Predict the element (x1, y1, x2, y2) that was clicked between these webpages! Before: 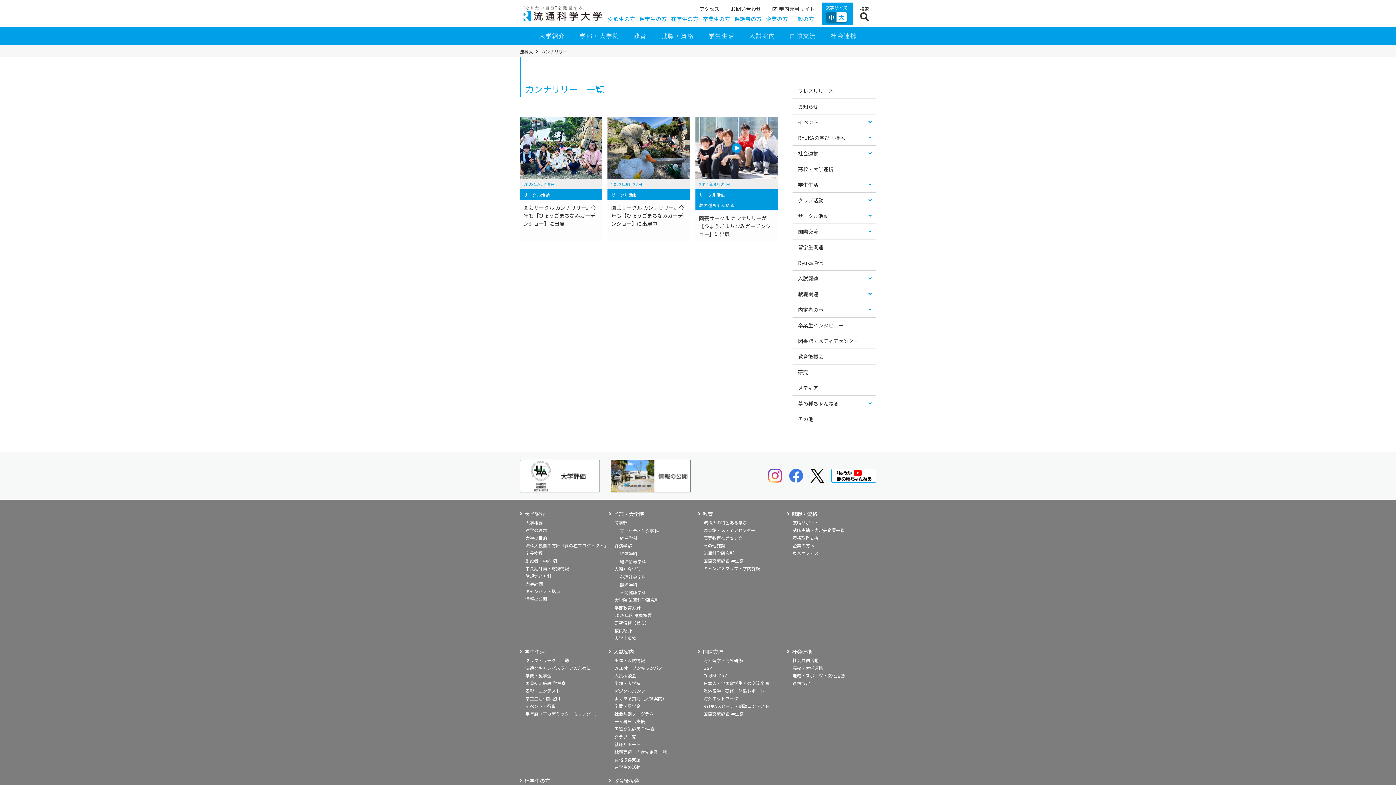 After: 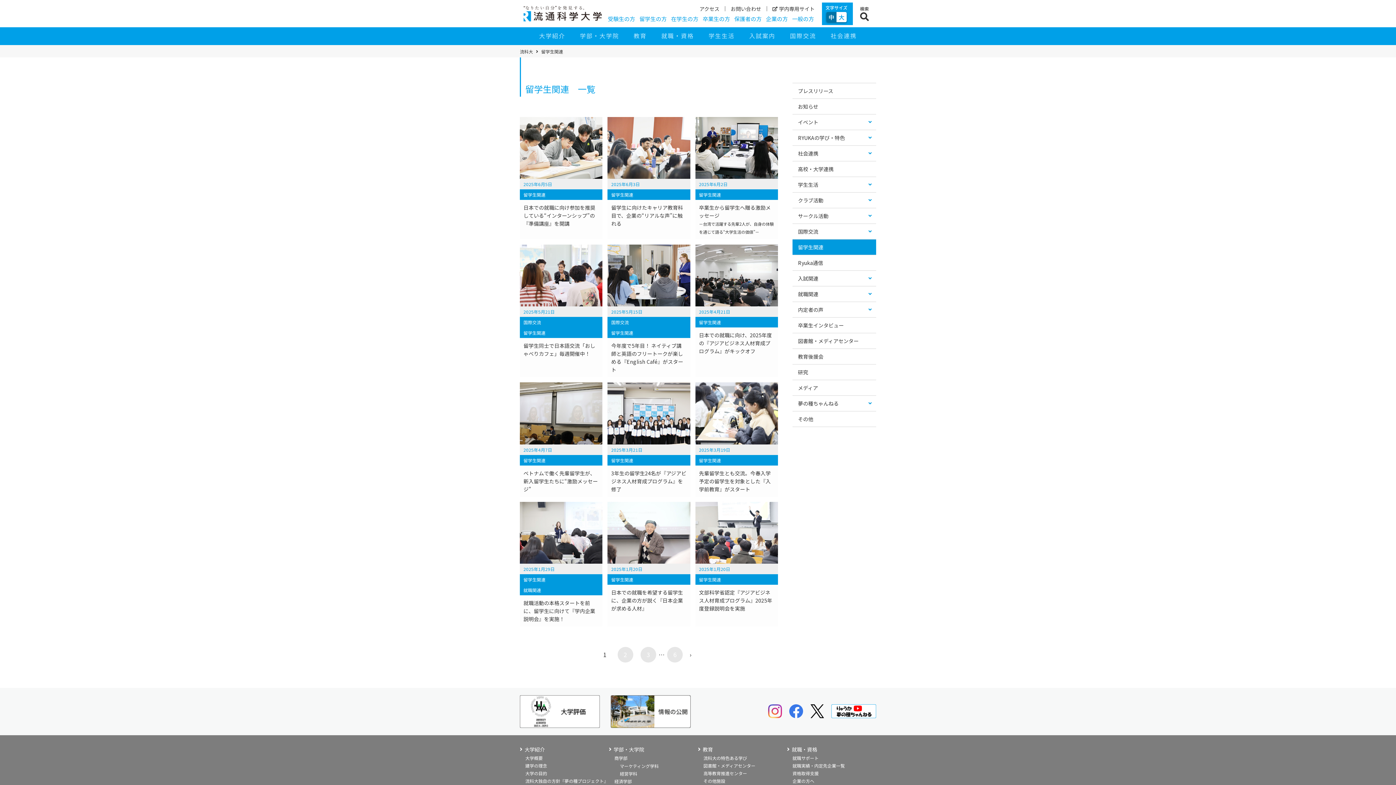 Action: label: 留学生関連 bbox: (792, 239, 876, 254)